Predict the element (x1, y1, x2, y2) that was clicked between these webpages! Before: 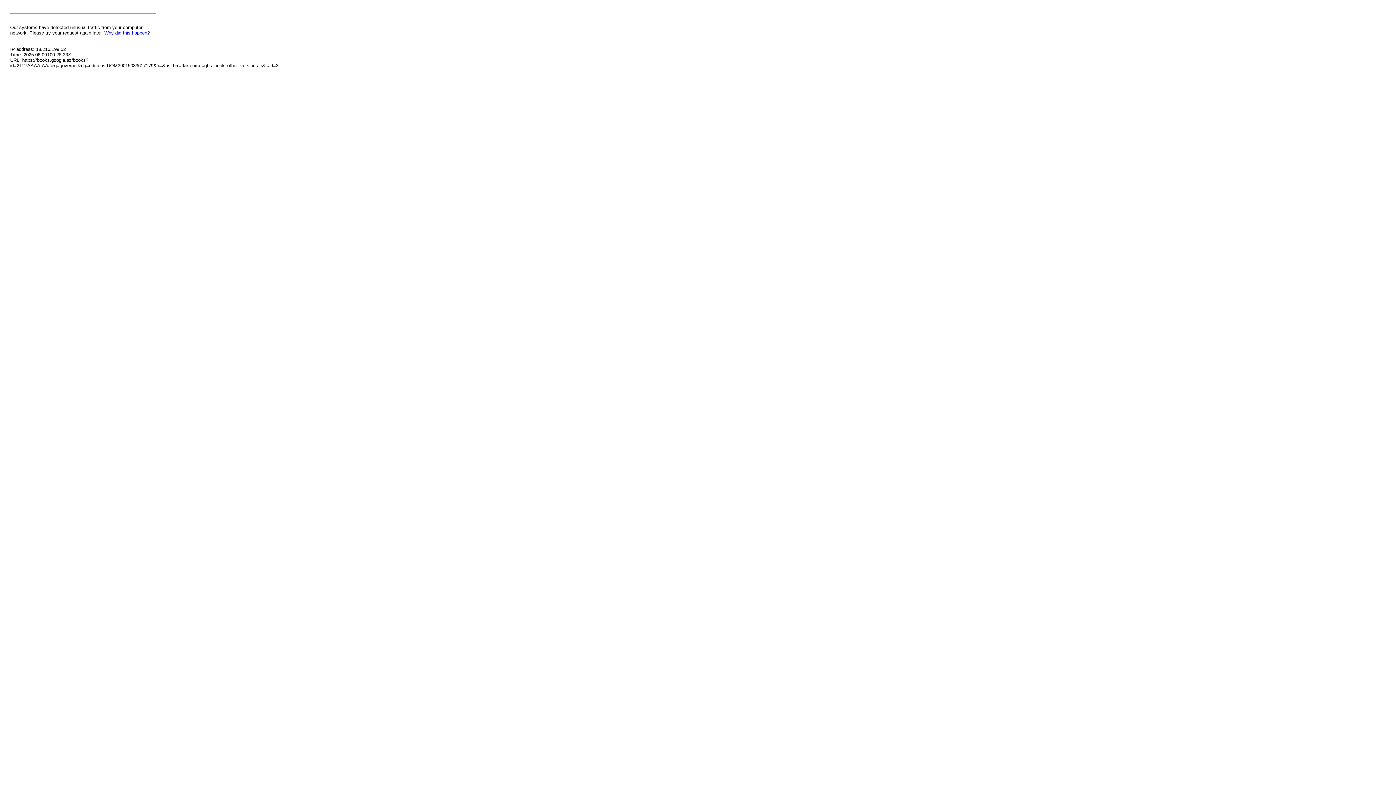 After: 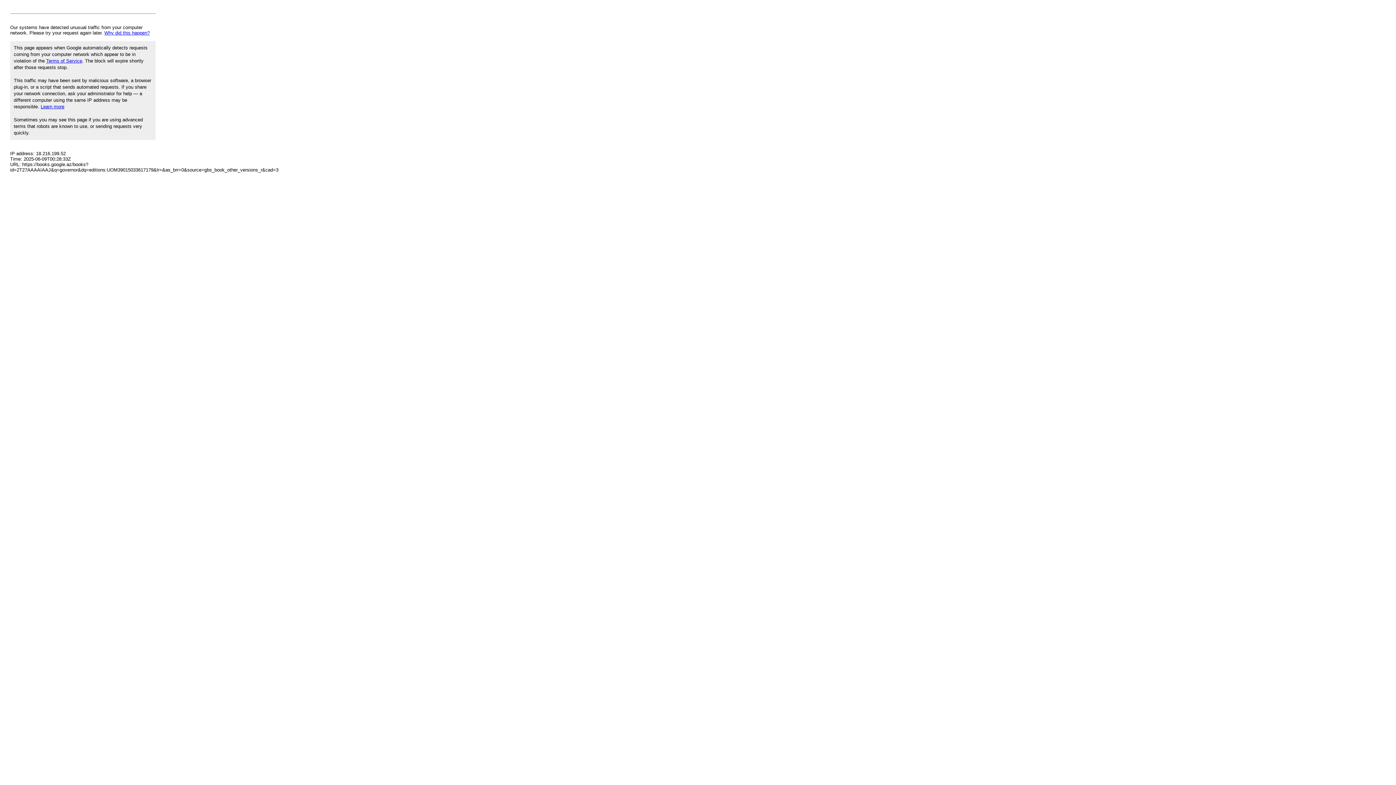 Action: label: Why did this happen? bbox: (104, 30, 149, 35)